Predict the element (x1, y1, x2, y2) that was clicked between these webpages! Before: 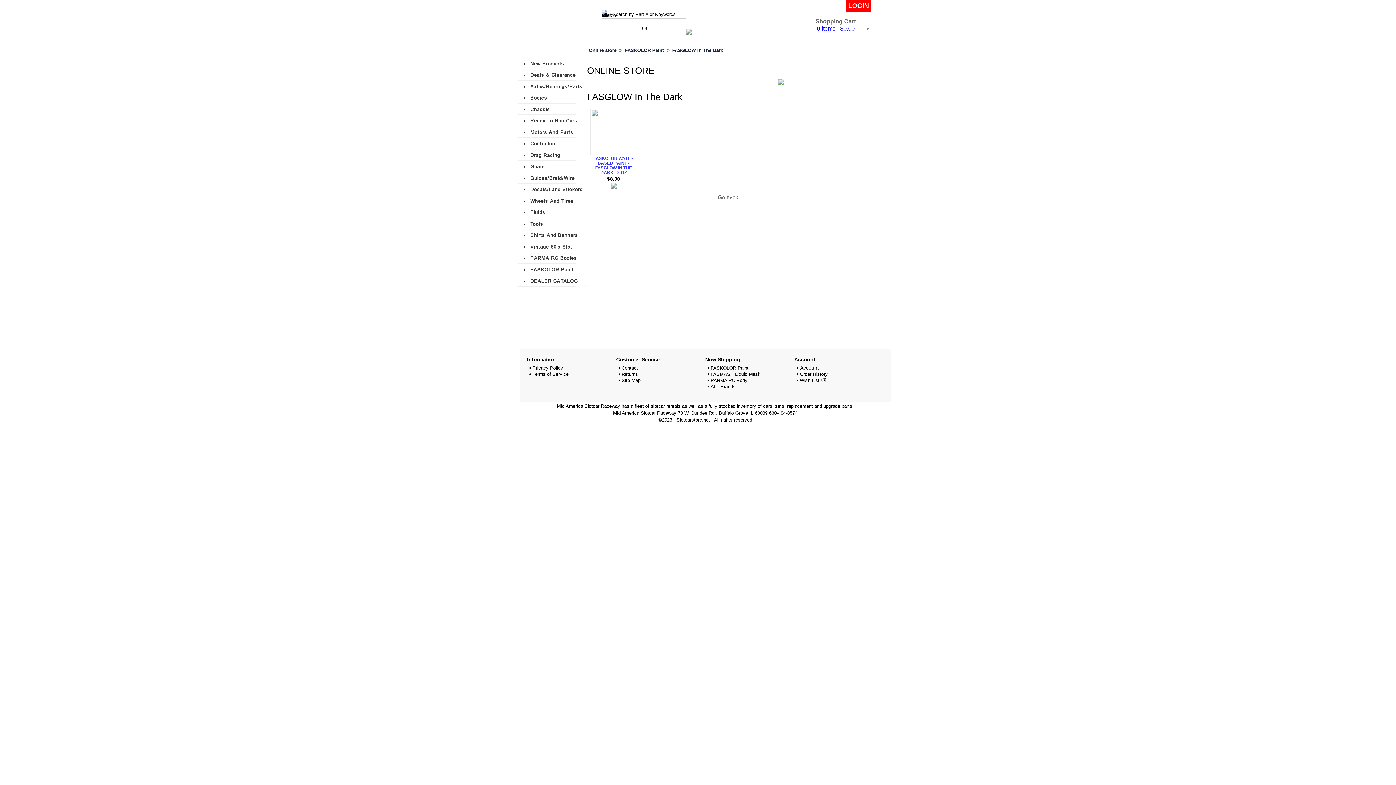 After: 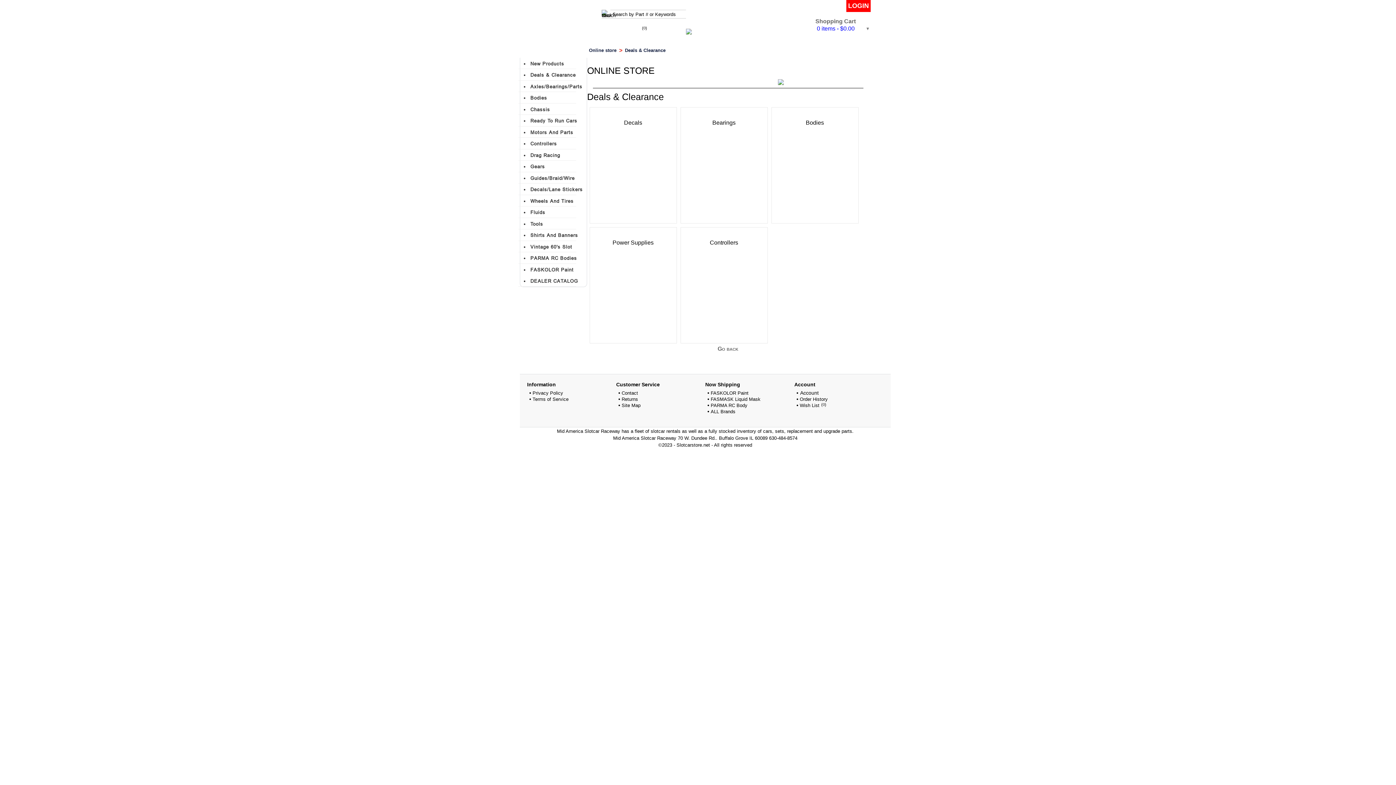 Action: label: Deals & Clearance bbox: (530, 72, 576, 77)